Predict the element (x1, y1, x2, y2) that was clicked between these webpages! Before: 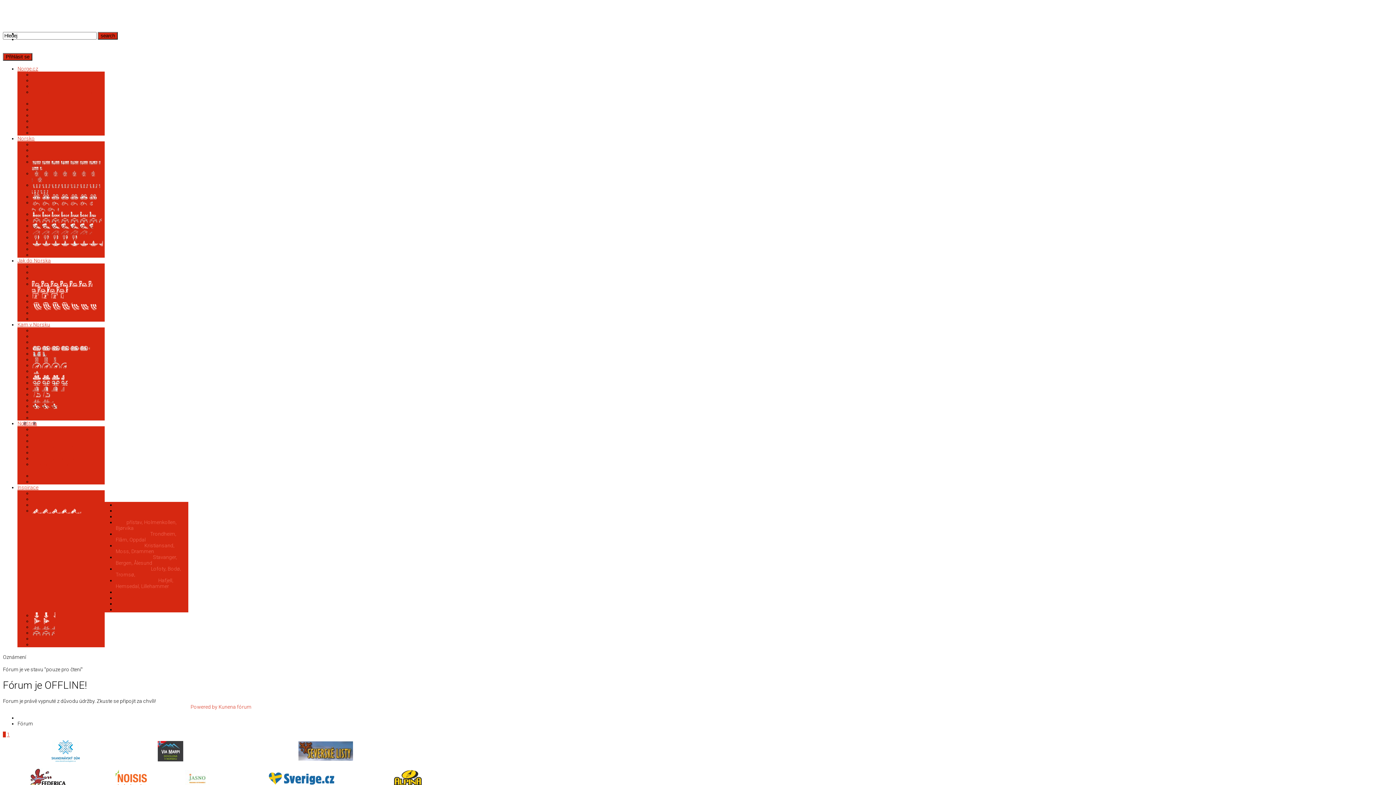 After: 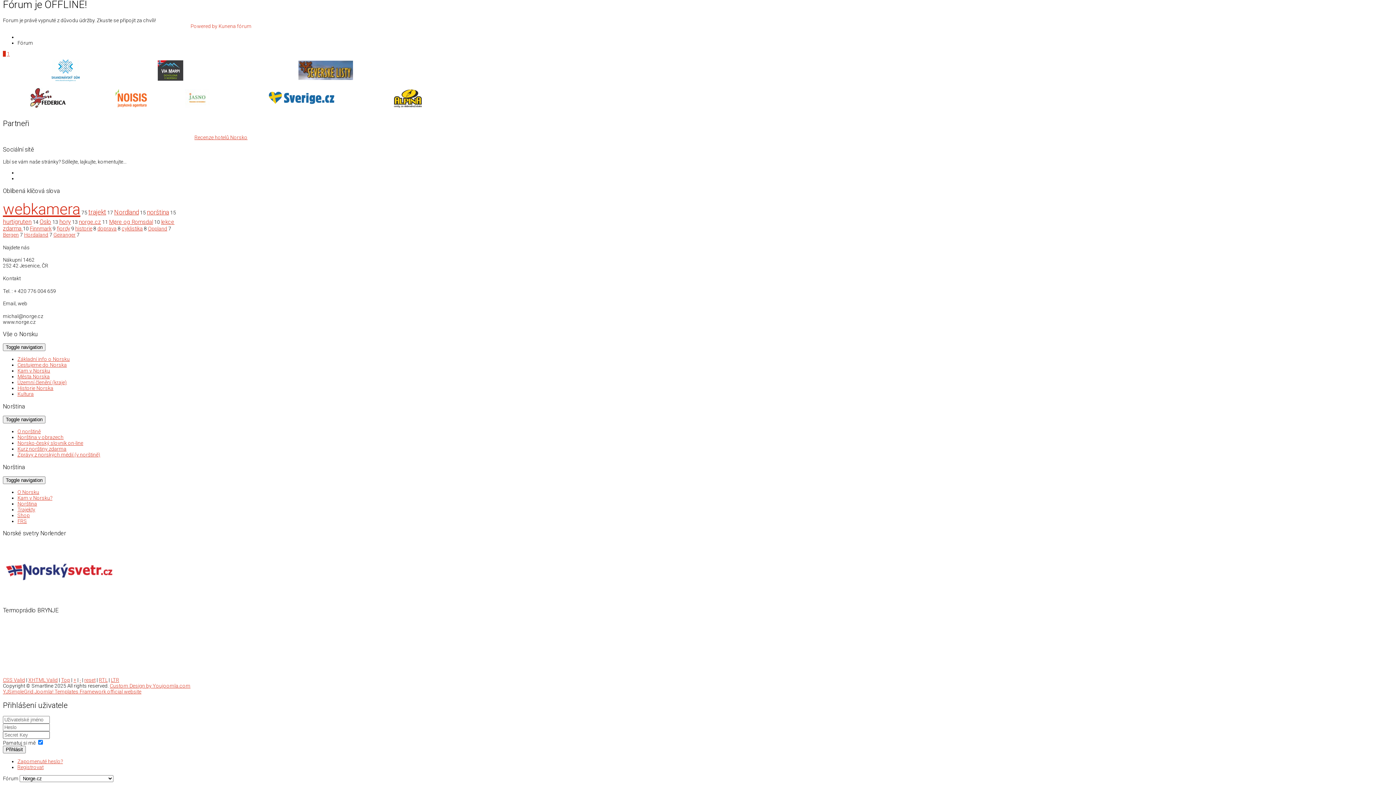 Action: label: 1 bbox: (6, 731, 9, 737)